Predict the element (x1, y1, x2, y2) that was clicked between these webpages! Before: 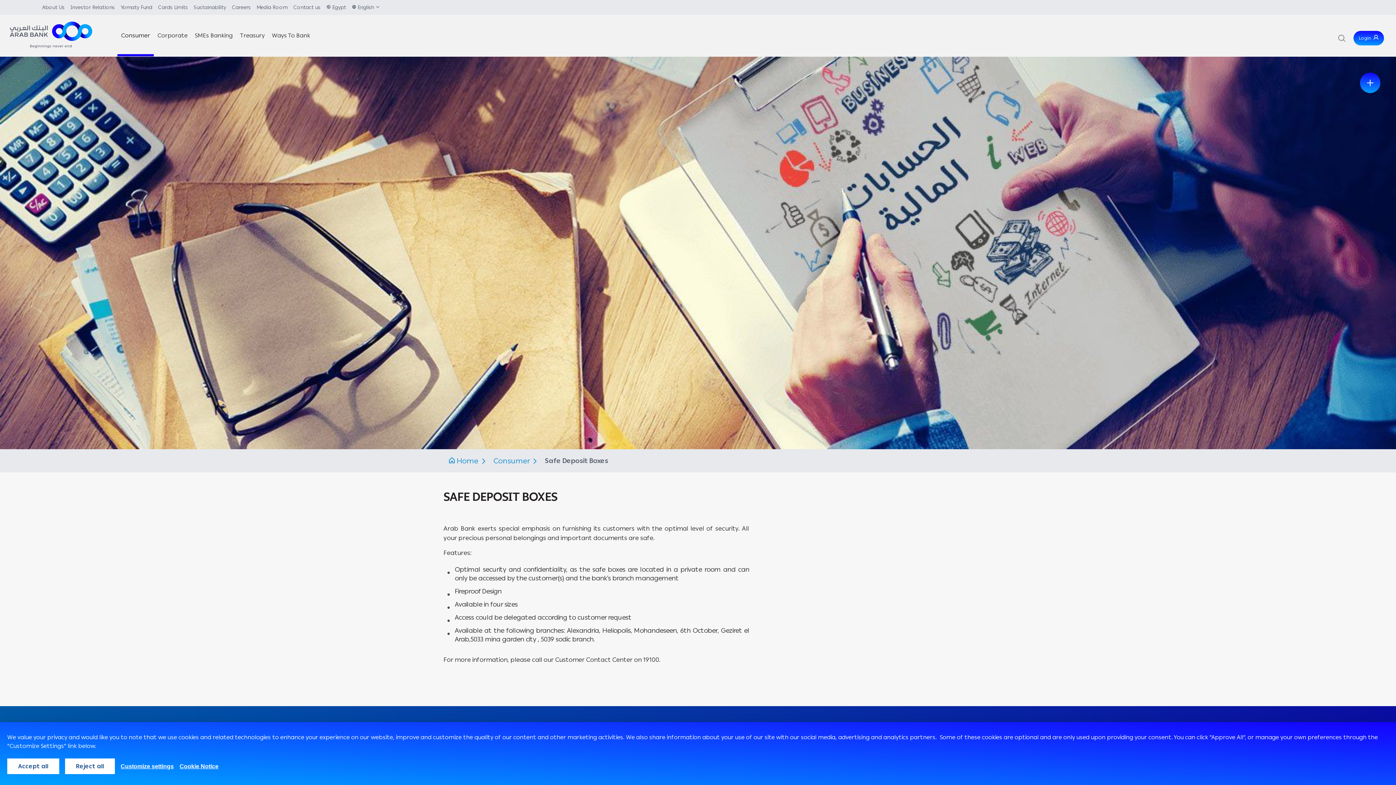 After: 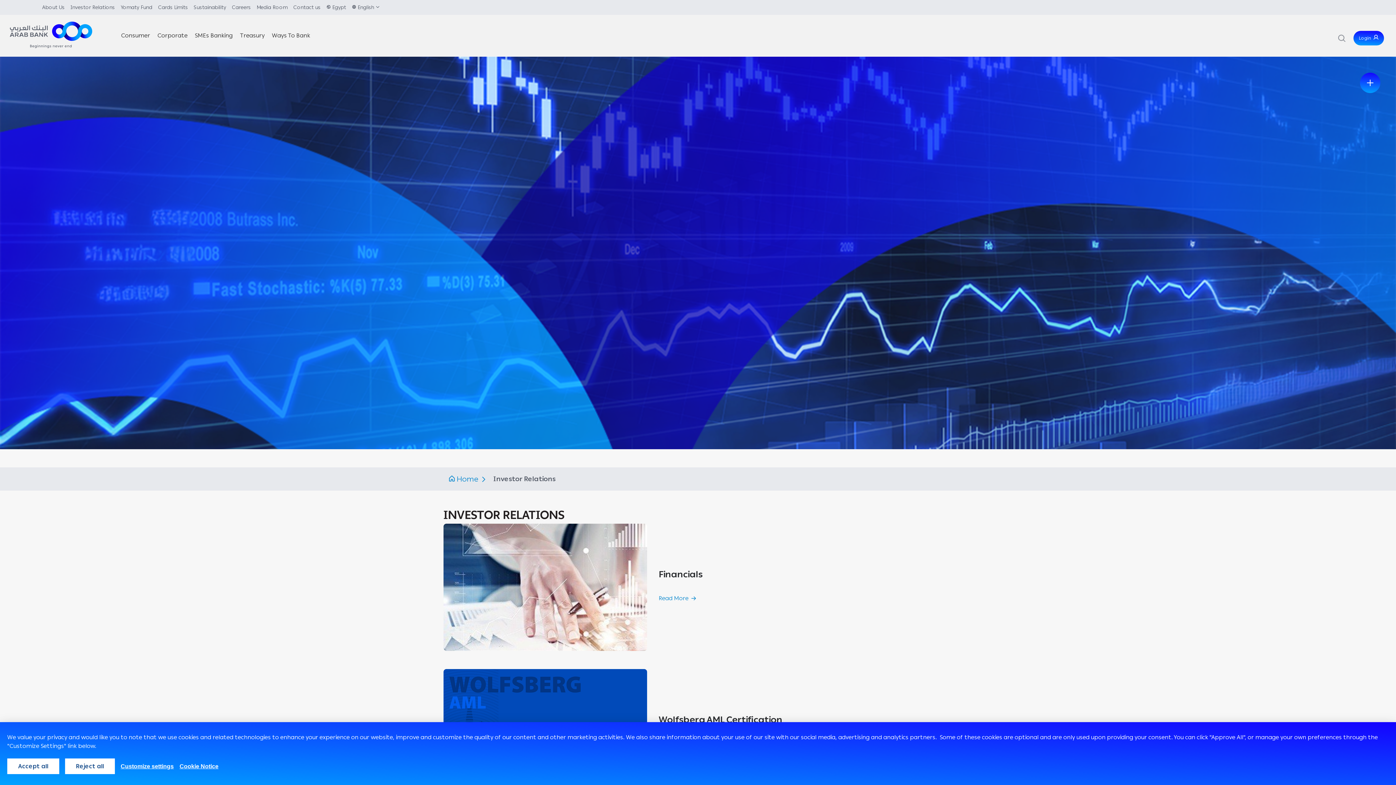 Action: label: Investor Relations bbox: (70, 4, 114, 10)